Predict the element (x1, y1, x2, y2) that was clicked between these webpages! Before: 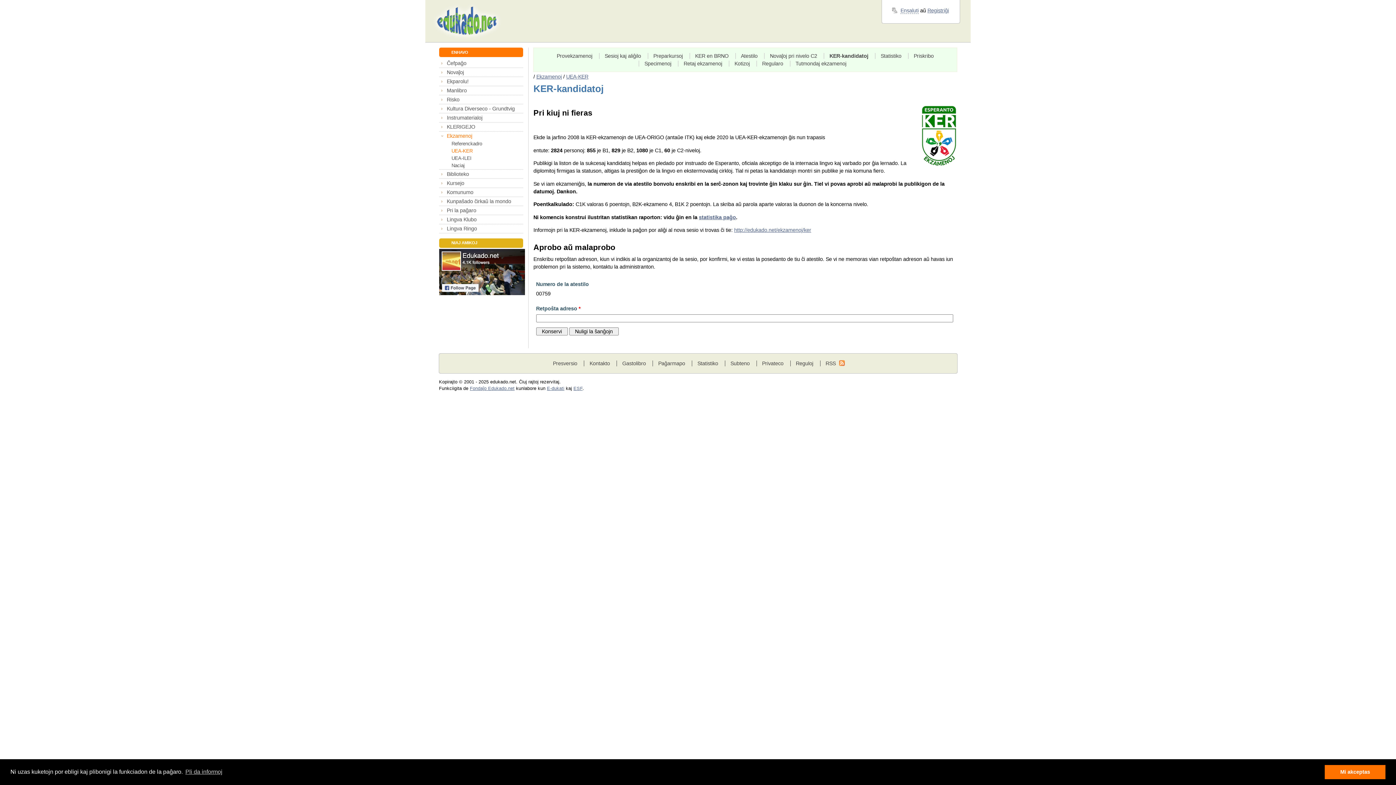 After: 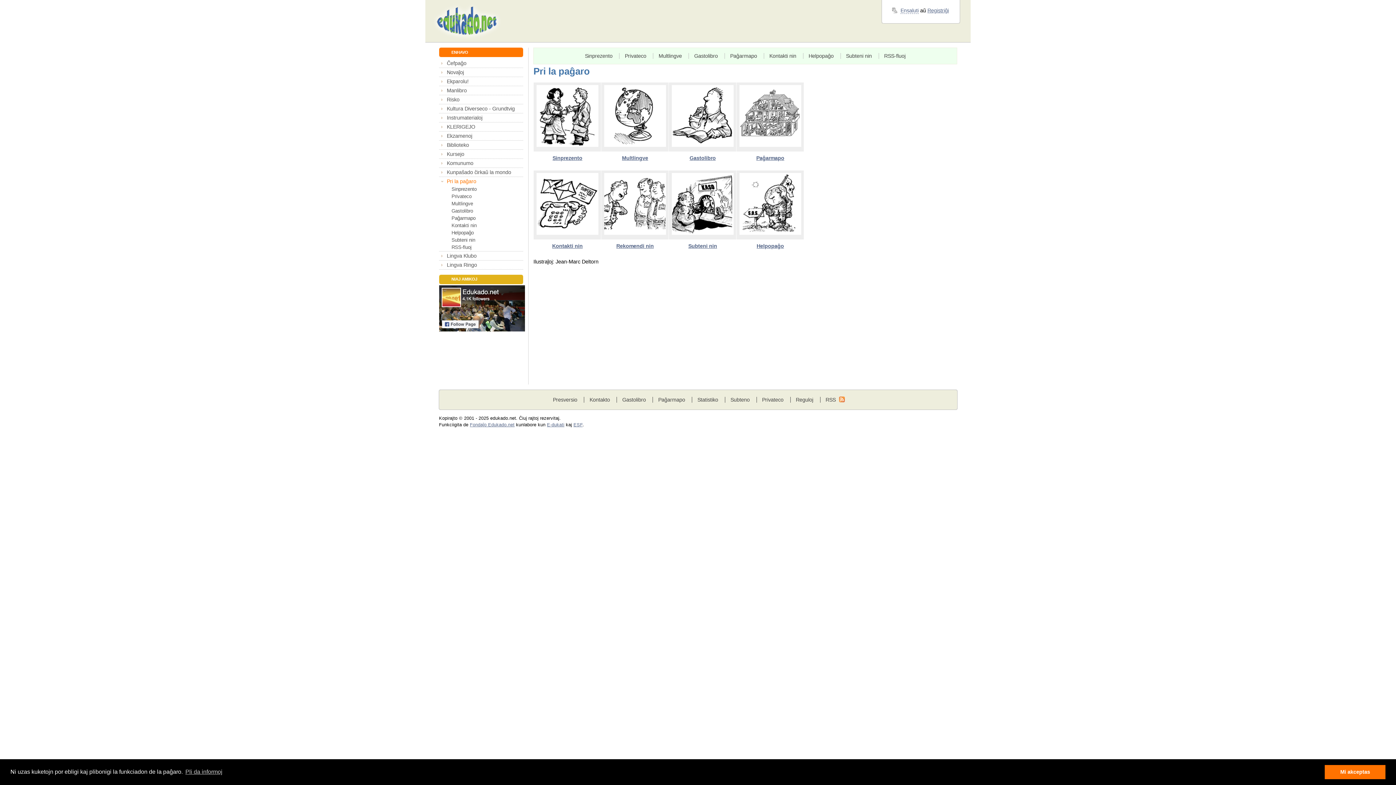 Action: label: Pri la paĝaro bbox: (439, 207, 476, 213)